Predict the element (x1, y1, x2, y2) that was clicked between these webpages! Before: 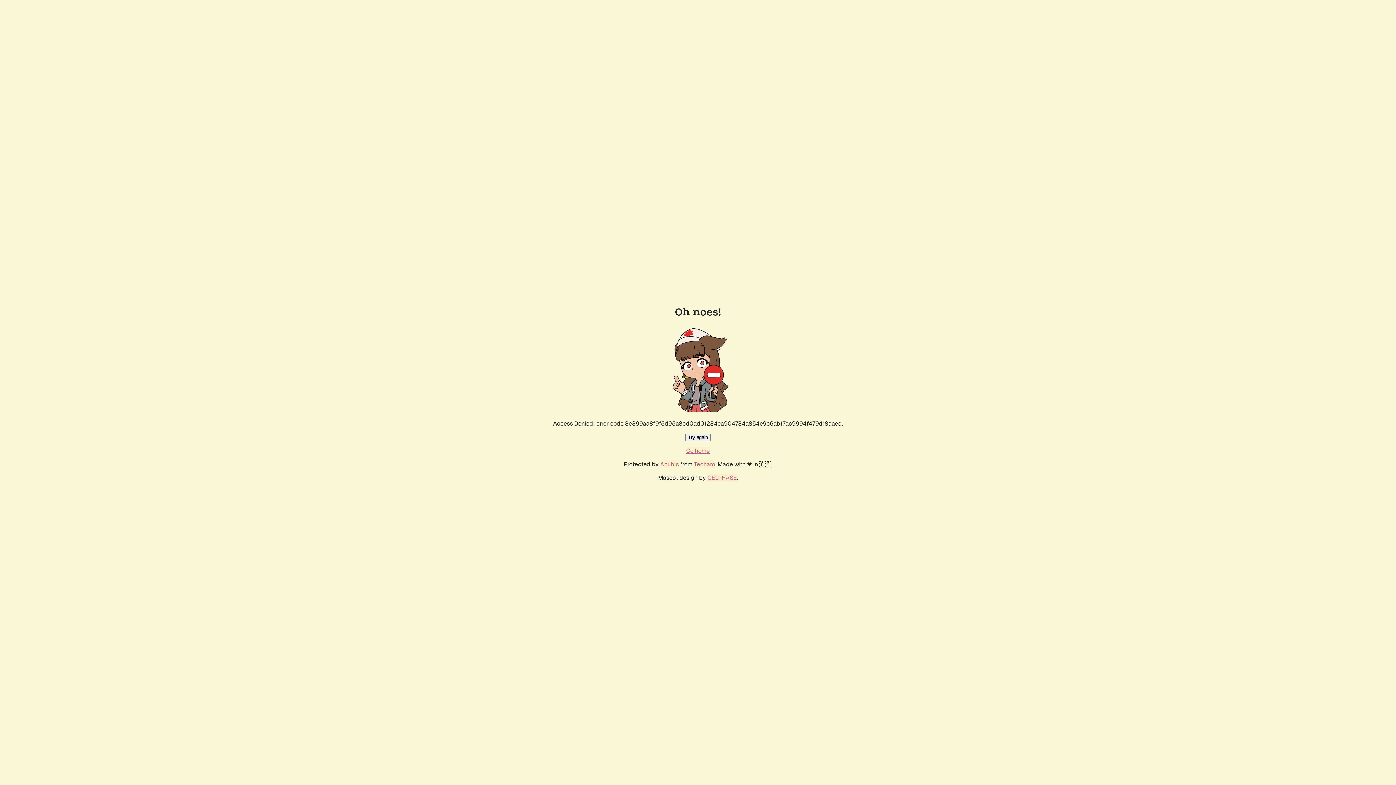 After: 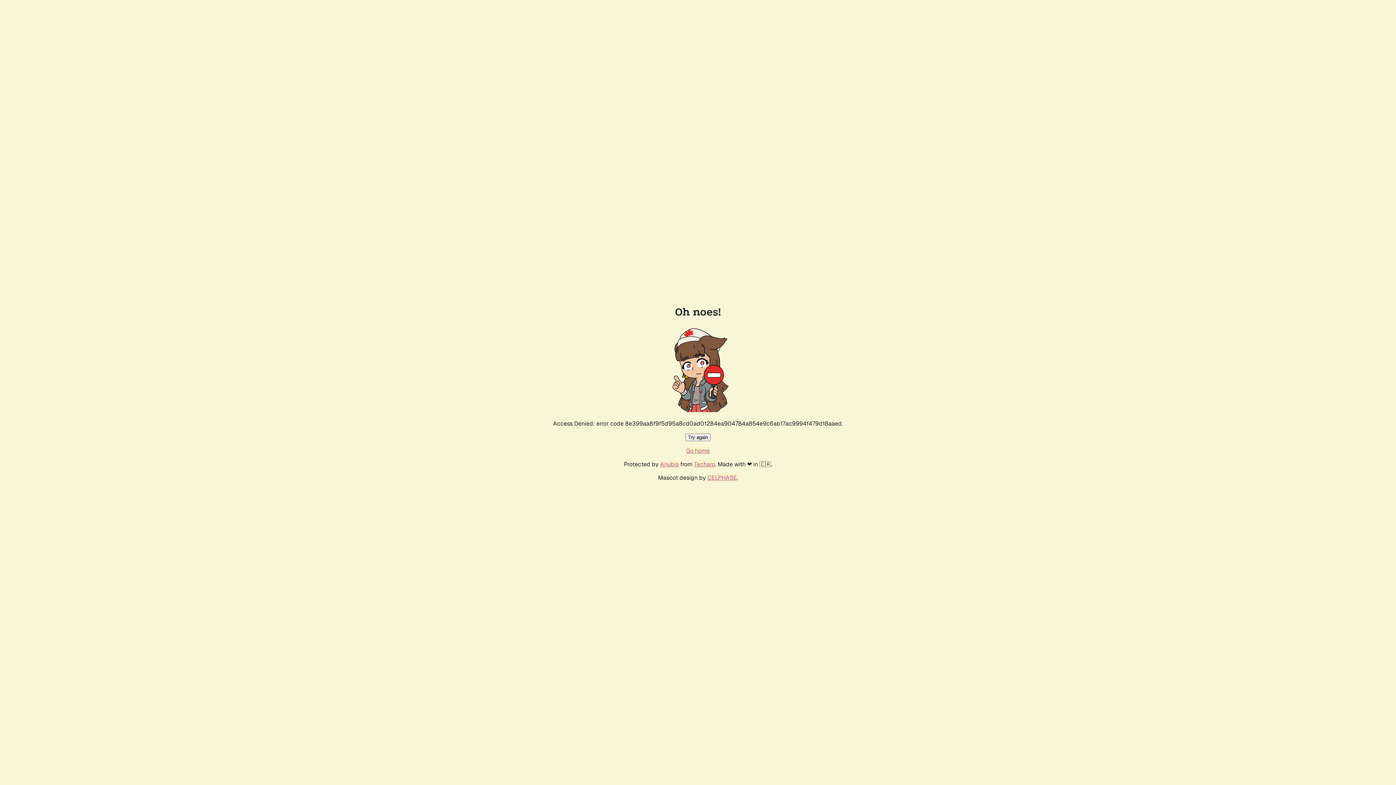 Action: bbox: (686, 447, 710, 454) label: Go home